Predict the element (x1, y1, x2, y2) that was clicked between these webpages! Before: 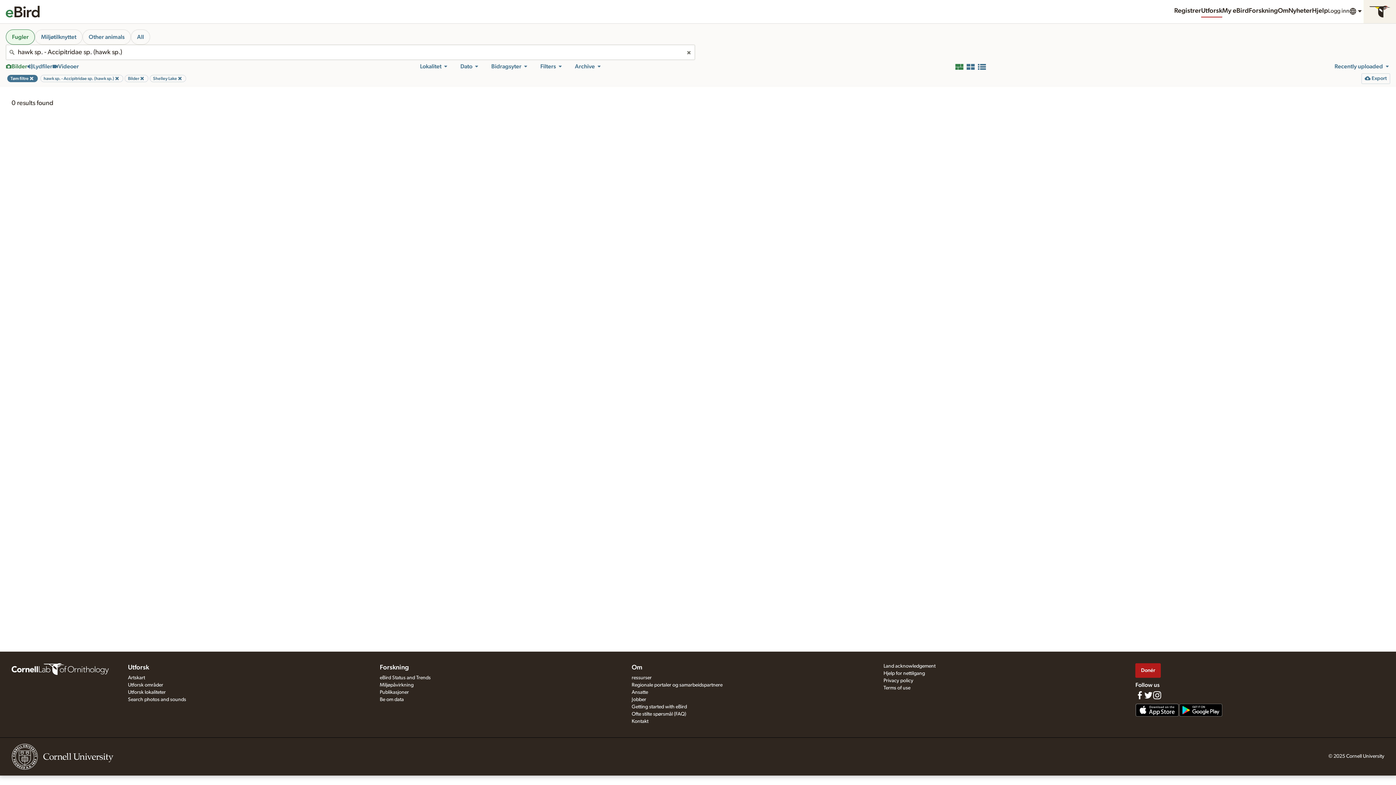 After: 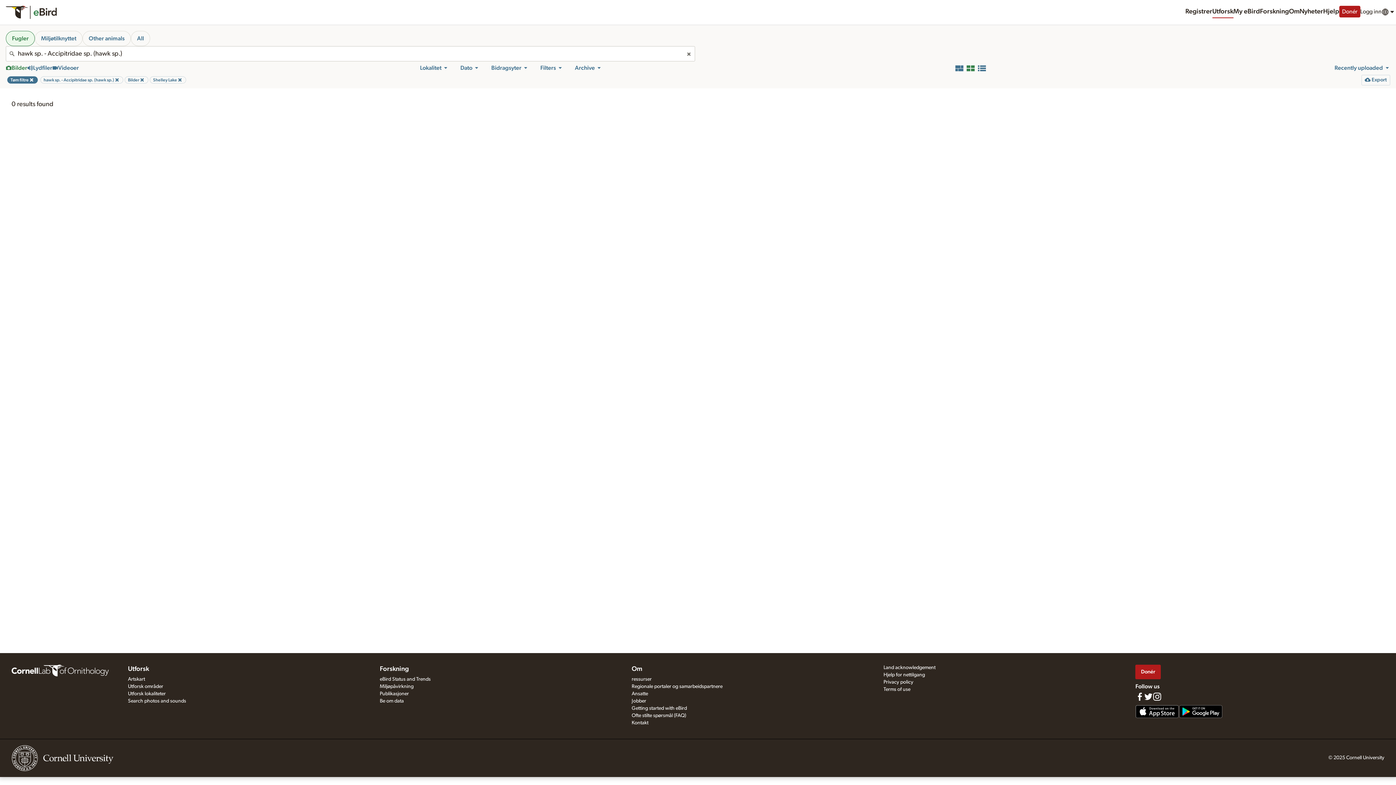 Action: bbox: (966, 63, 977, 69) label:  
View as grid of cards